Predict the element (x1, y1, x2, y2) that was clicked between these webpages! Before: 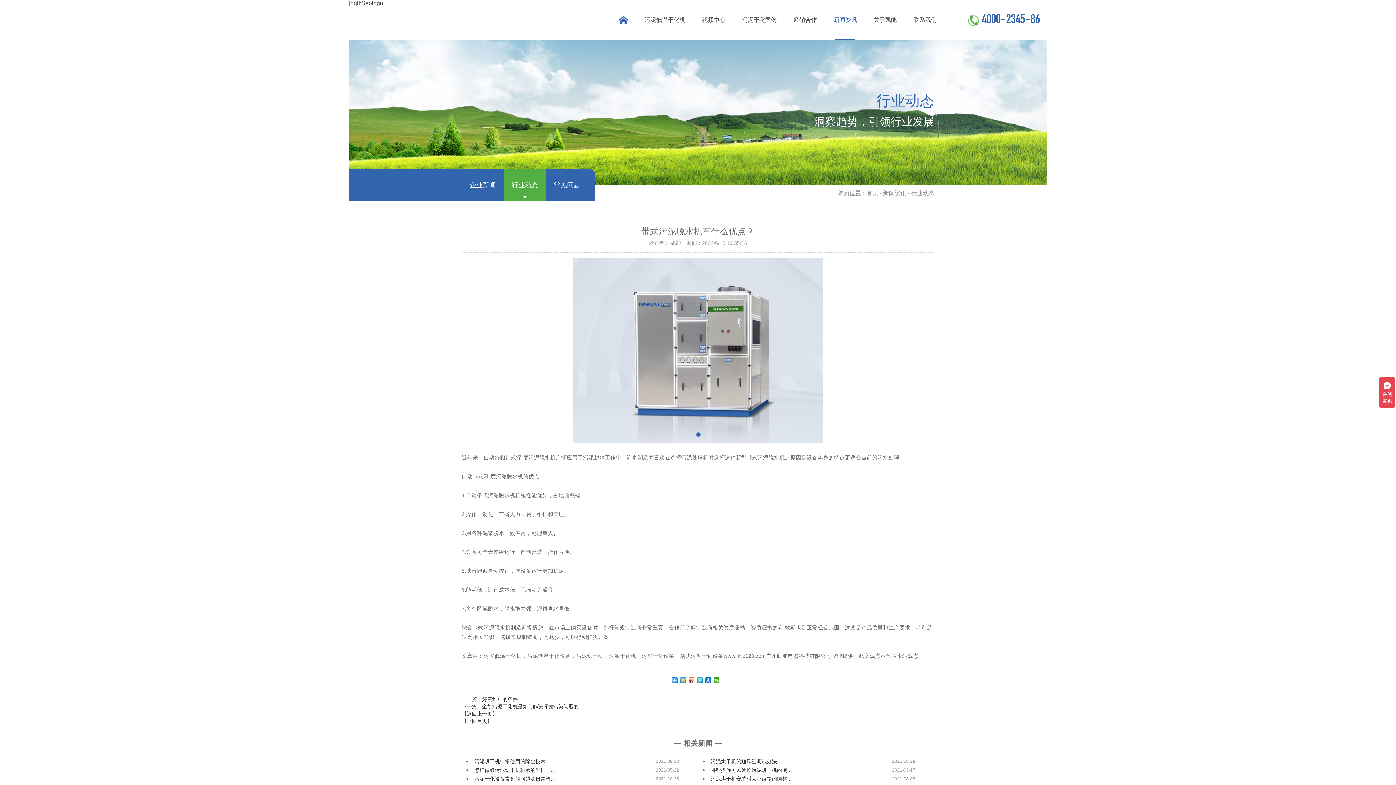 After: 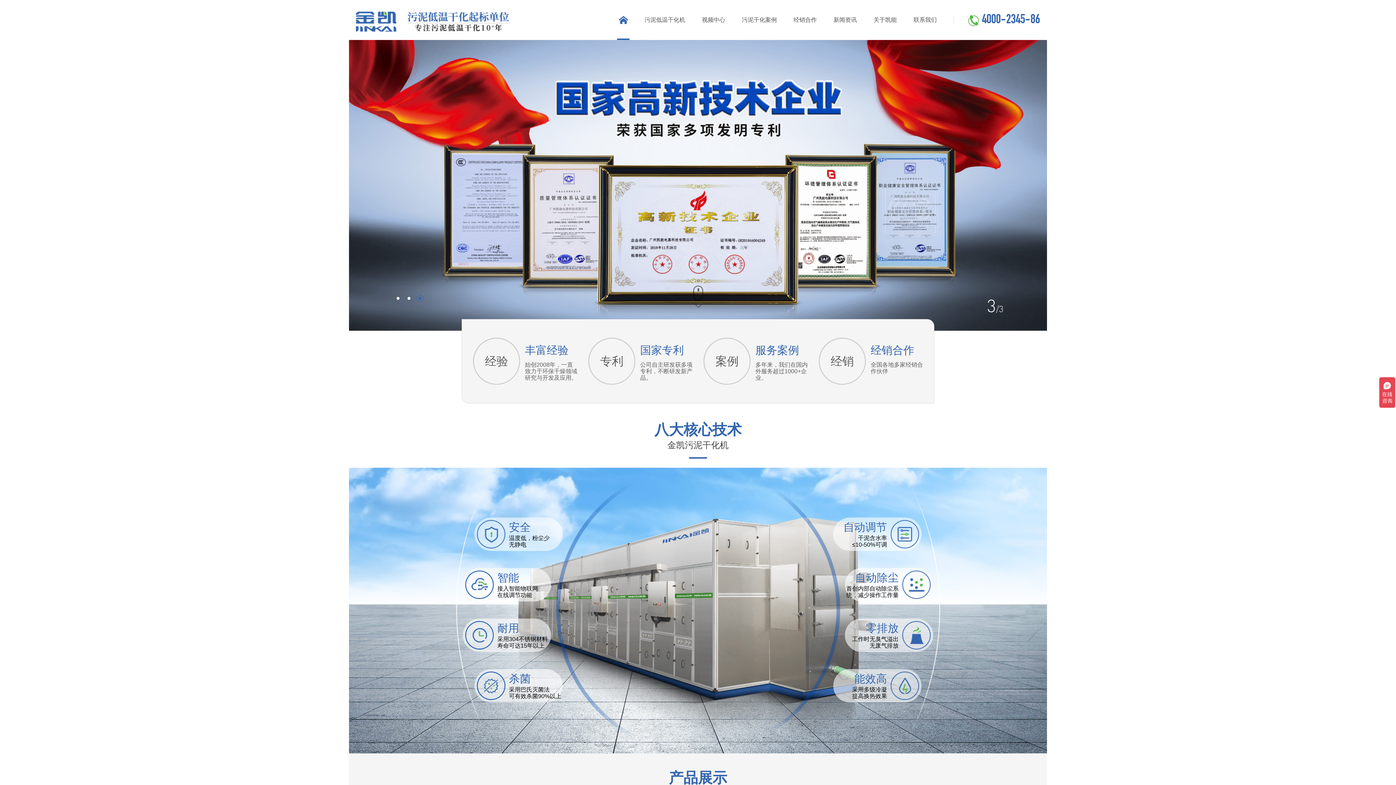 Action: bbox: (461, 718, 492, 724) label: 【返回首页】